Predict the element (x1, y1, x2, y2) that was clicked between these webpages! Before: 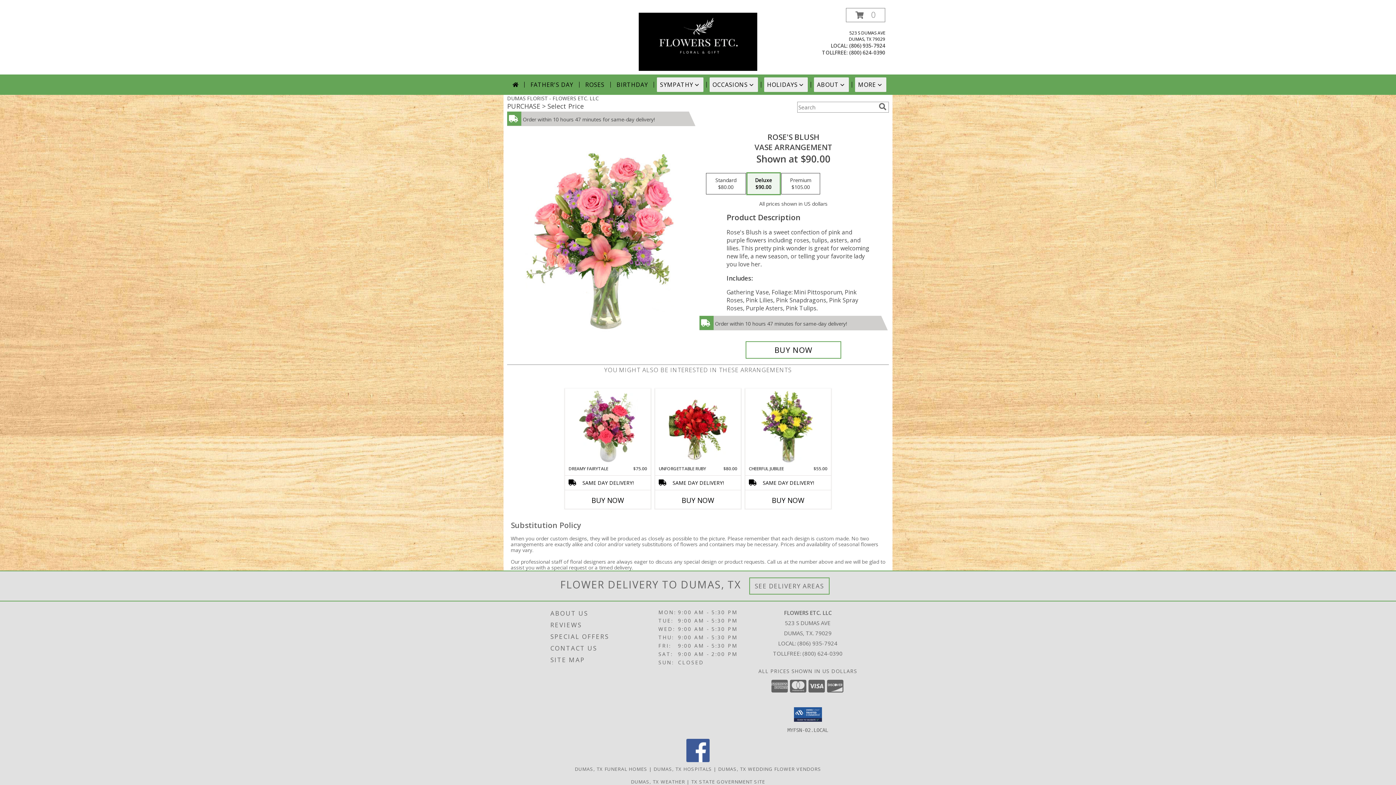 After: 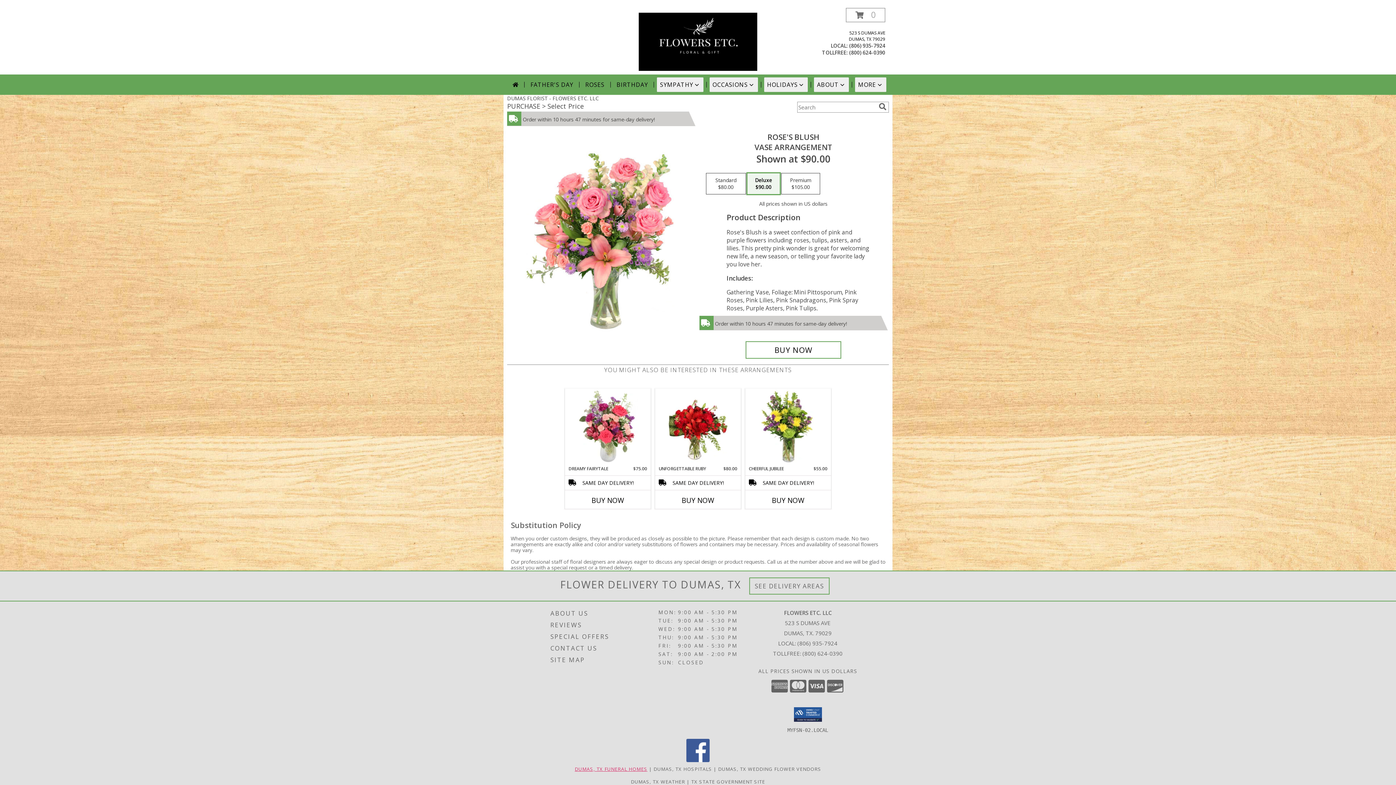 Action: label: Dumas, TX Funeral Homes (opens in new window) bbox: (574, 766, 647, 772)